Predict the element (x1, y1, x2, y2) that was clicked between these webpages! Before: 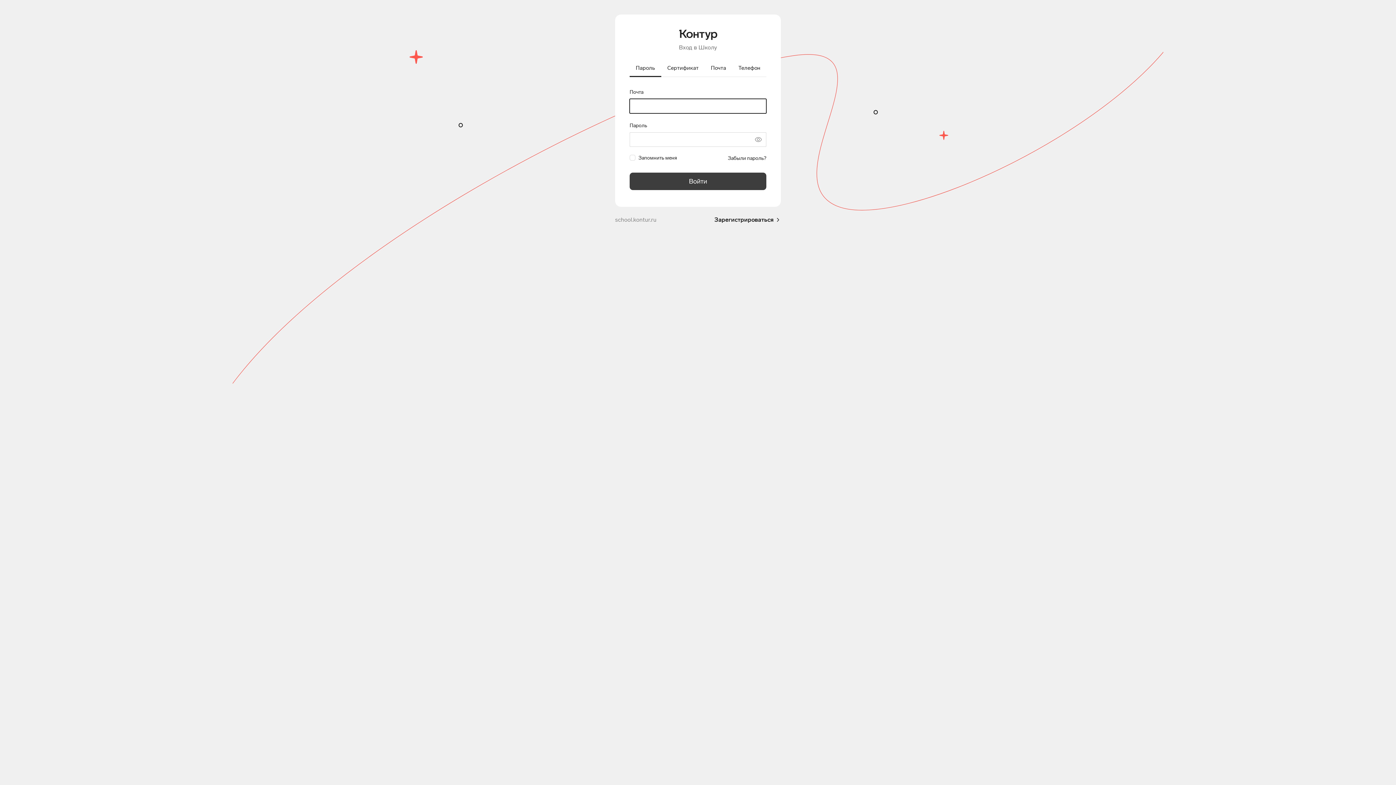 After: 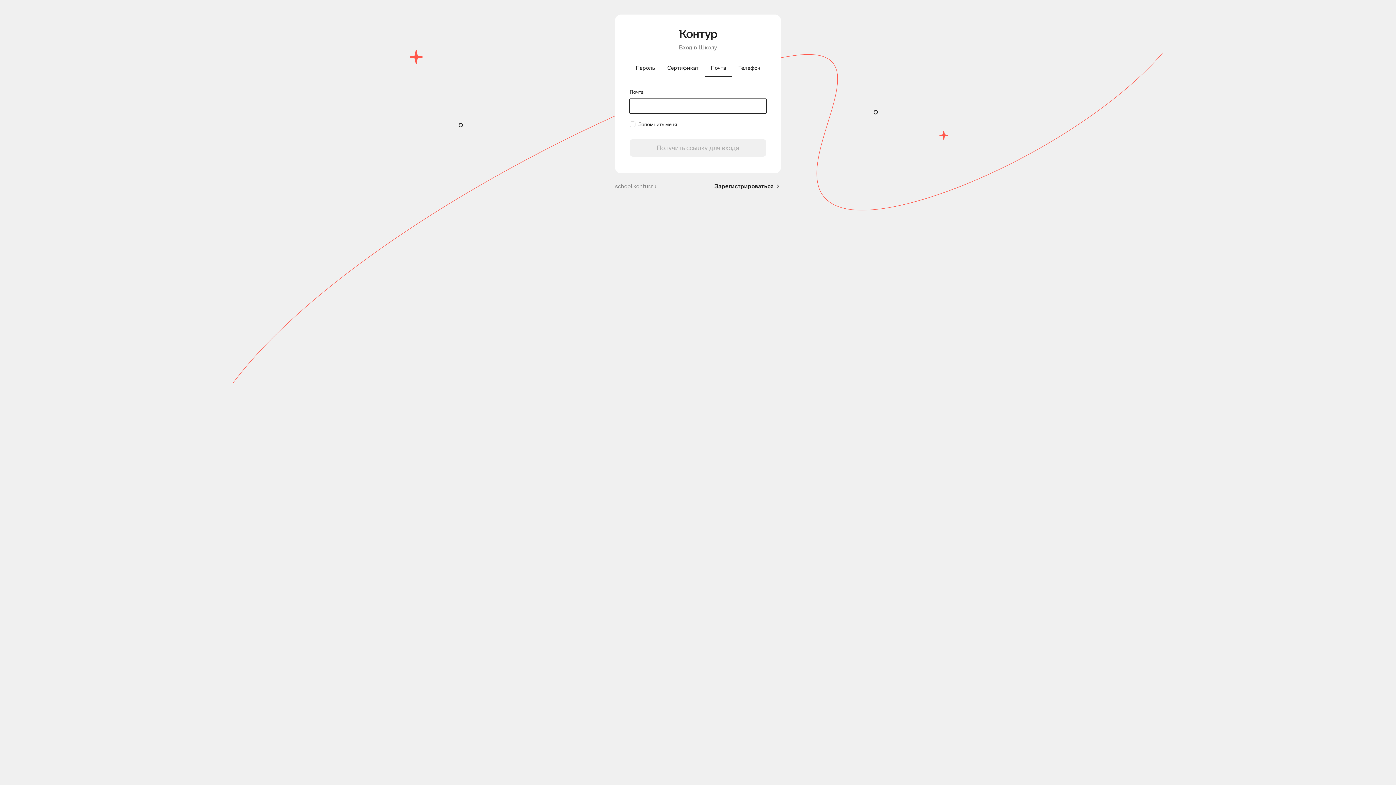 Action: label: Почта bbox: (704, 60, 732, 77)